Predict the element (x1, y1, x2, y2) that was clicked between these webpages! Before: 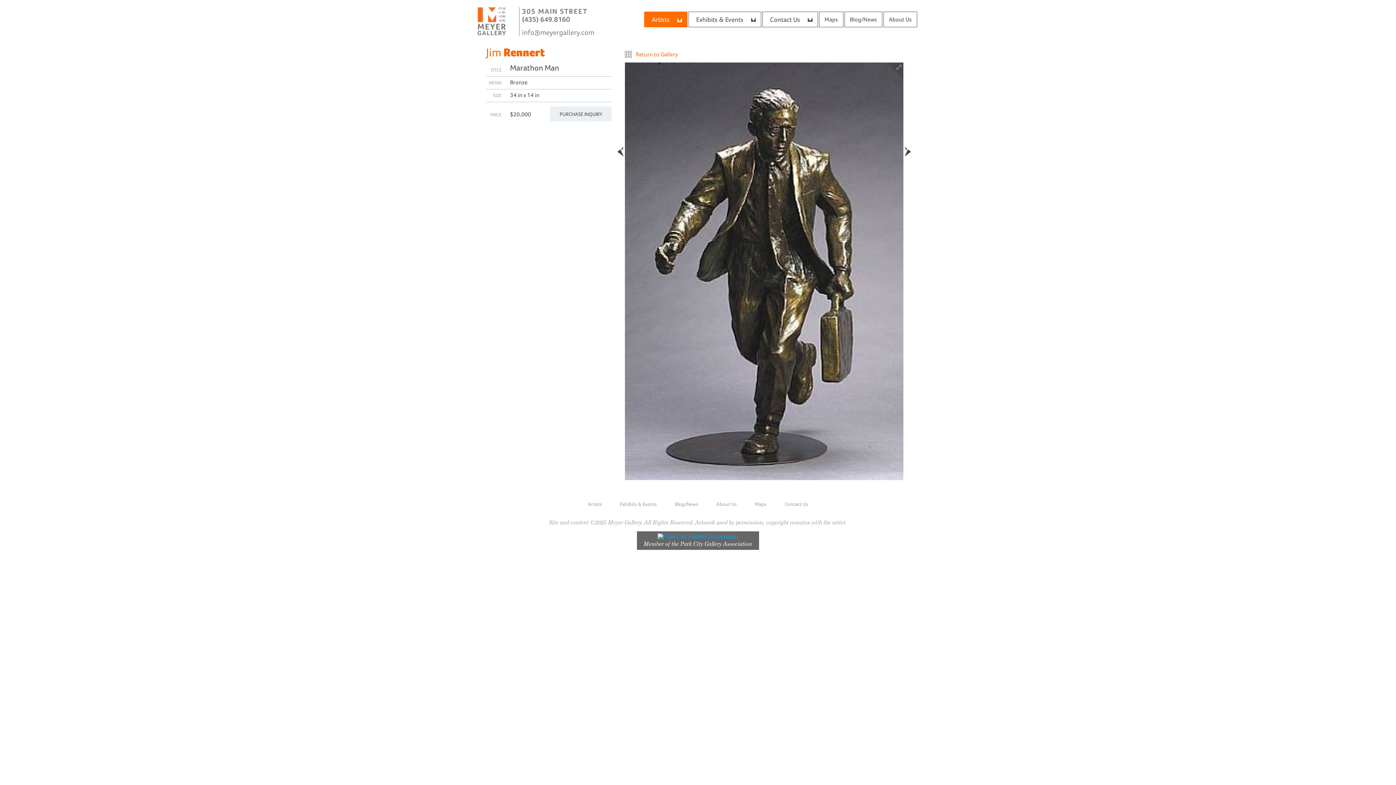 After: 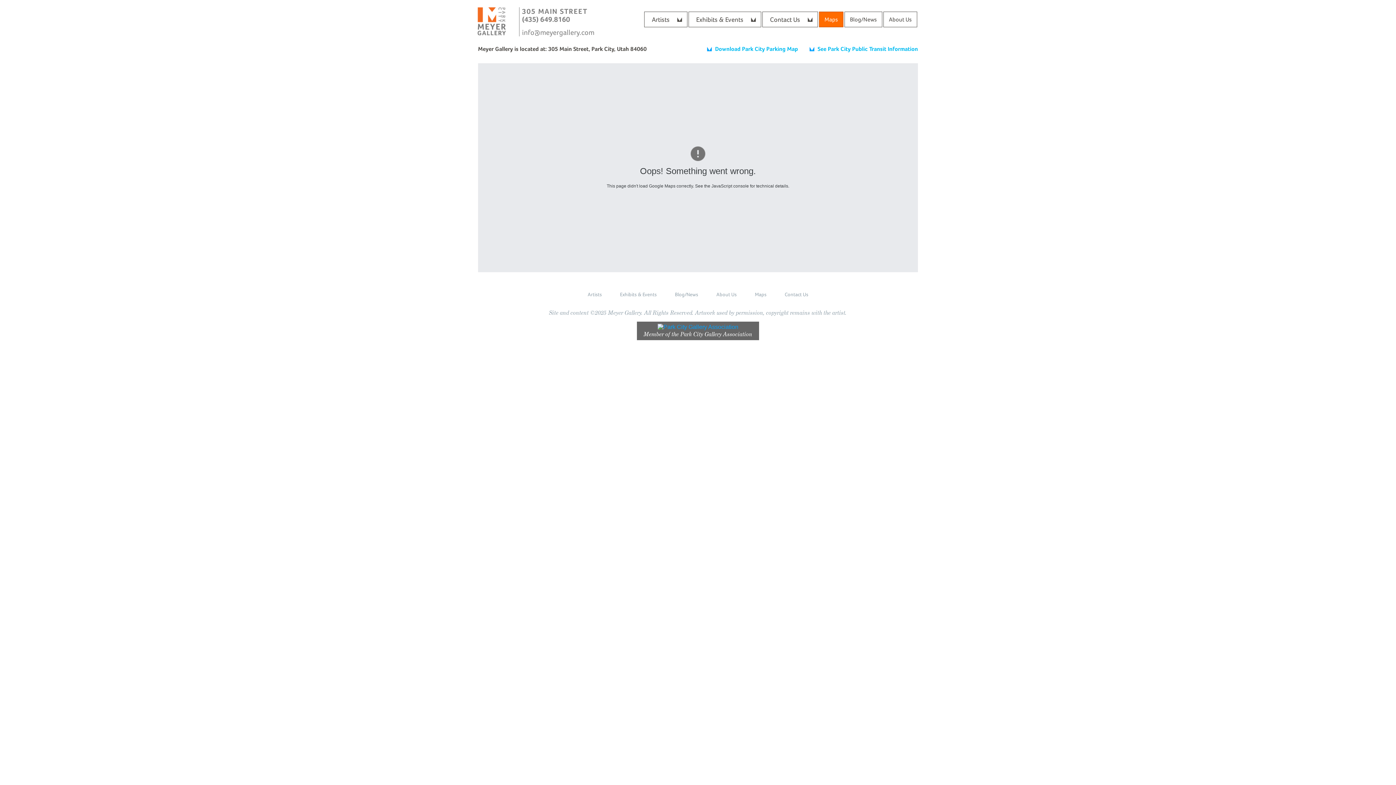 Action: bbox: (755, 501, 766, 507) label: Maps